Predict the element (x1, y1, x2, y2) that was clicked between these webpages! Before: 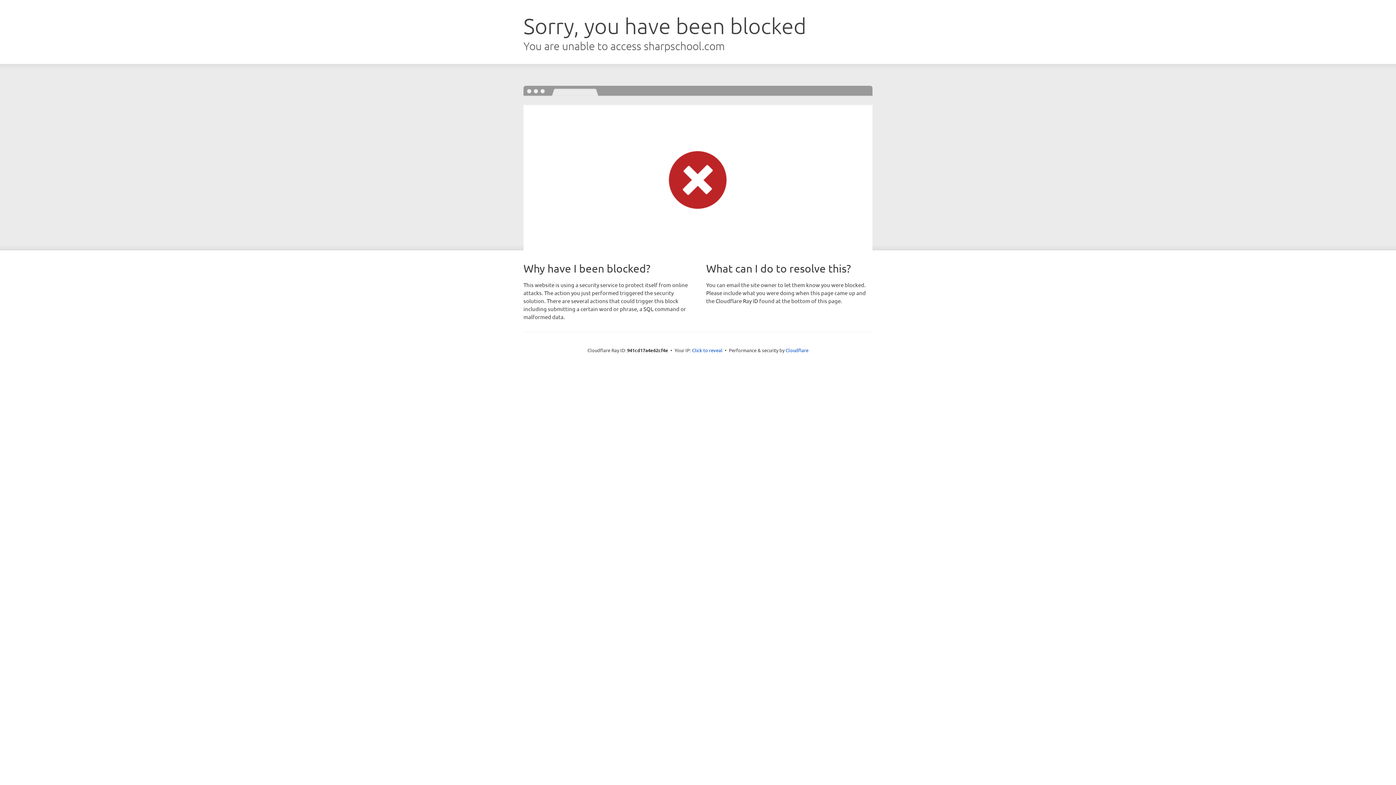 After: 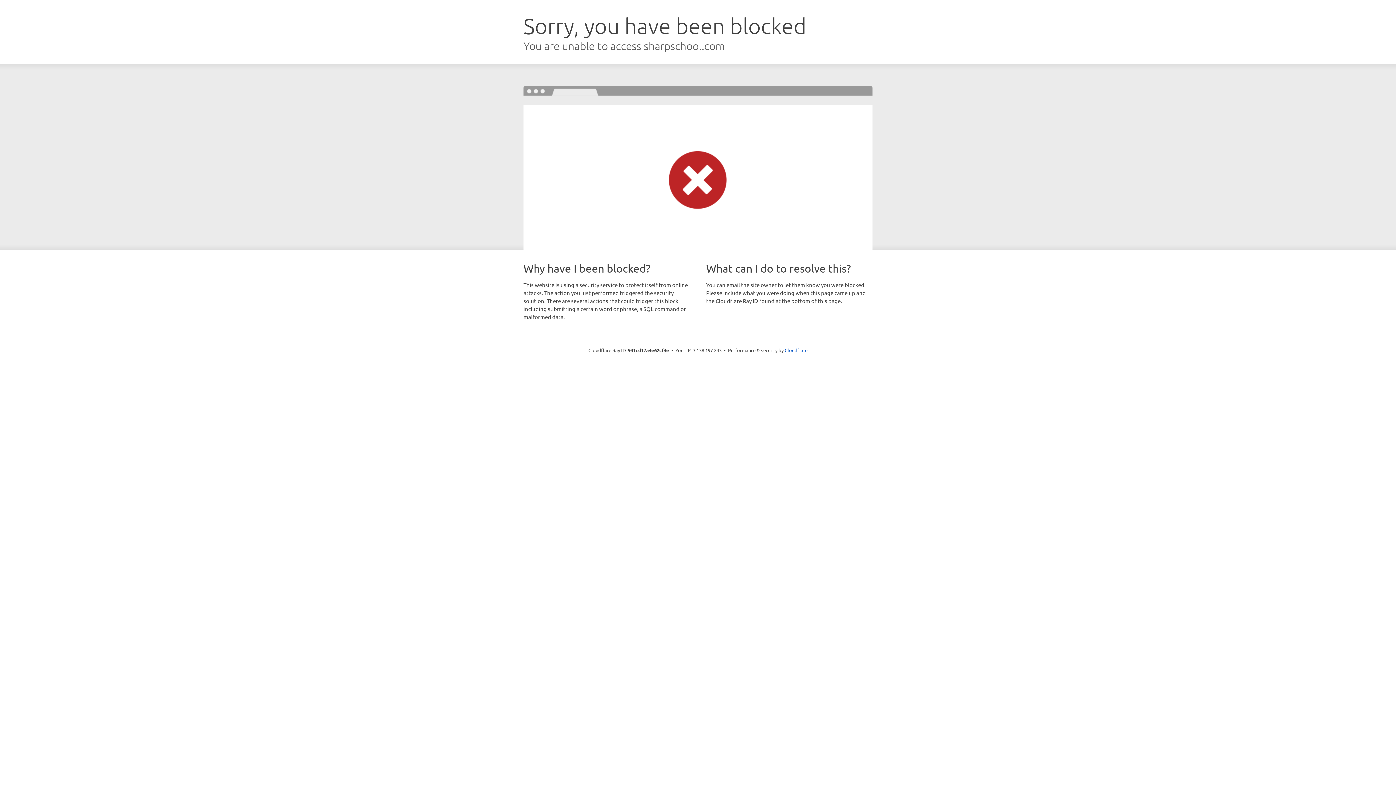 Action: bbox: (692, 346, 722, 353) label: Click to reveal